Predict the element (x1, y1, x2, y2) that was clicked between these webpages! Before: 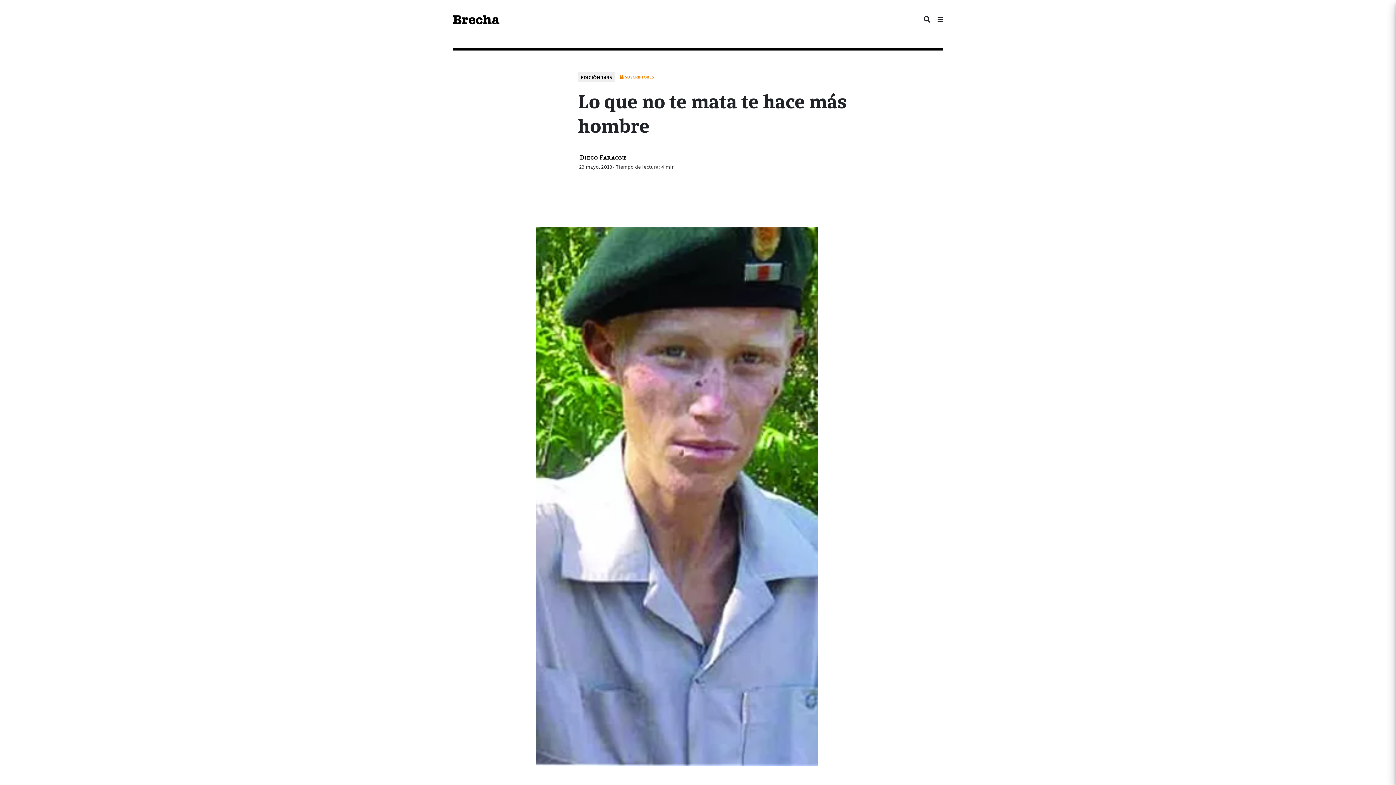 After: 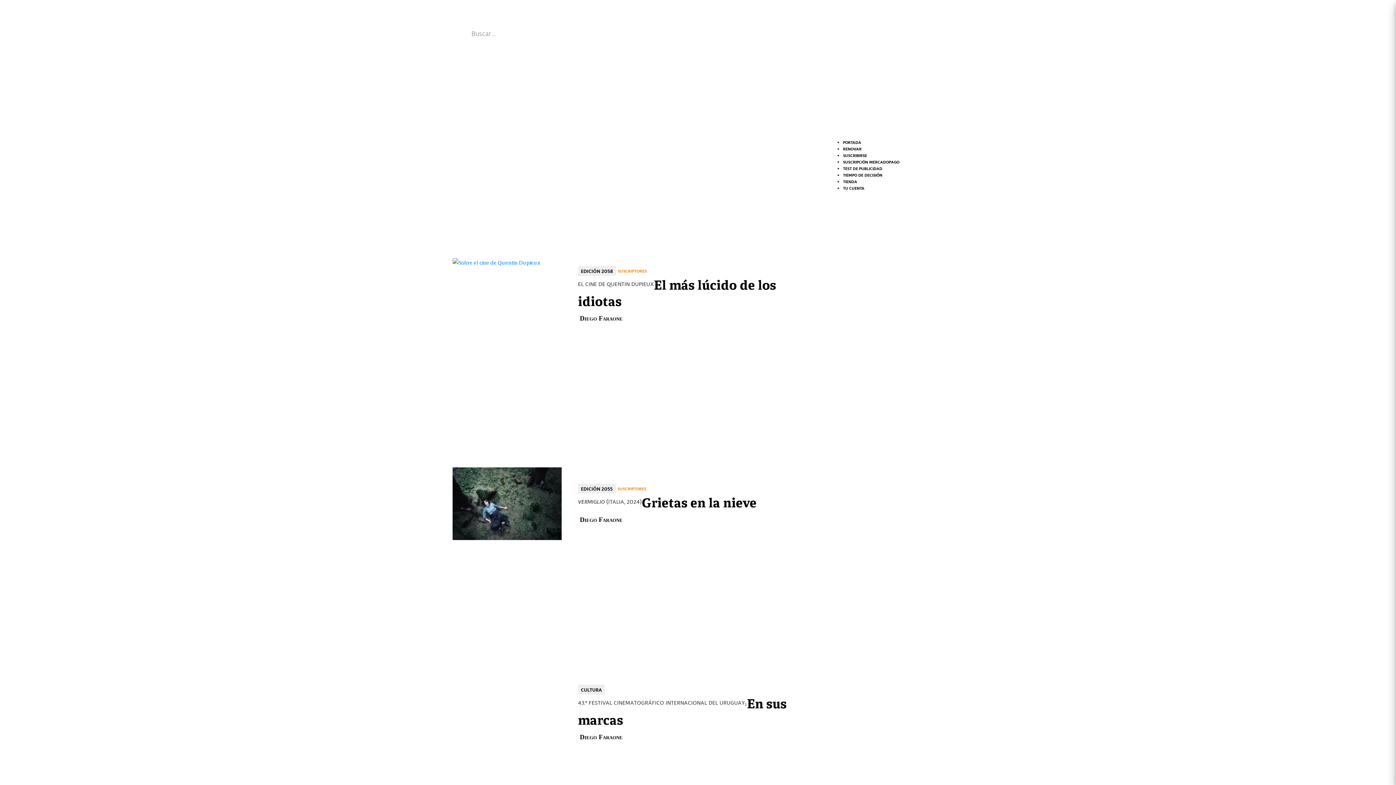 Action: label: Diego Faraone bbox: (580, 153, 626, 160)